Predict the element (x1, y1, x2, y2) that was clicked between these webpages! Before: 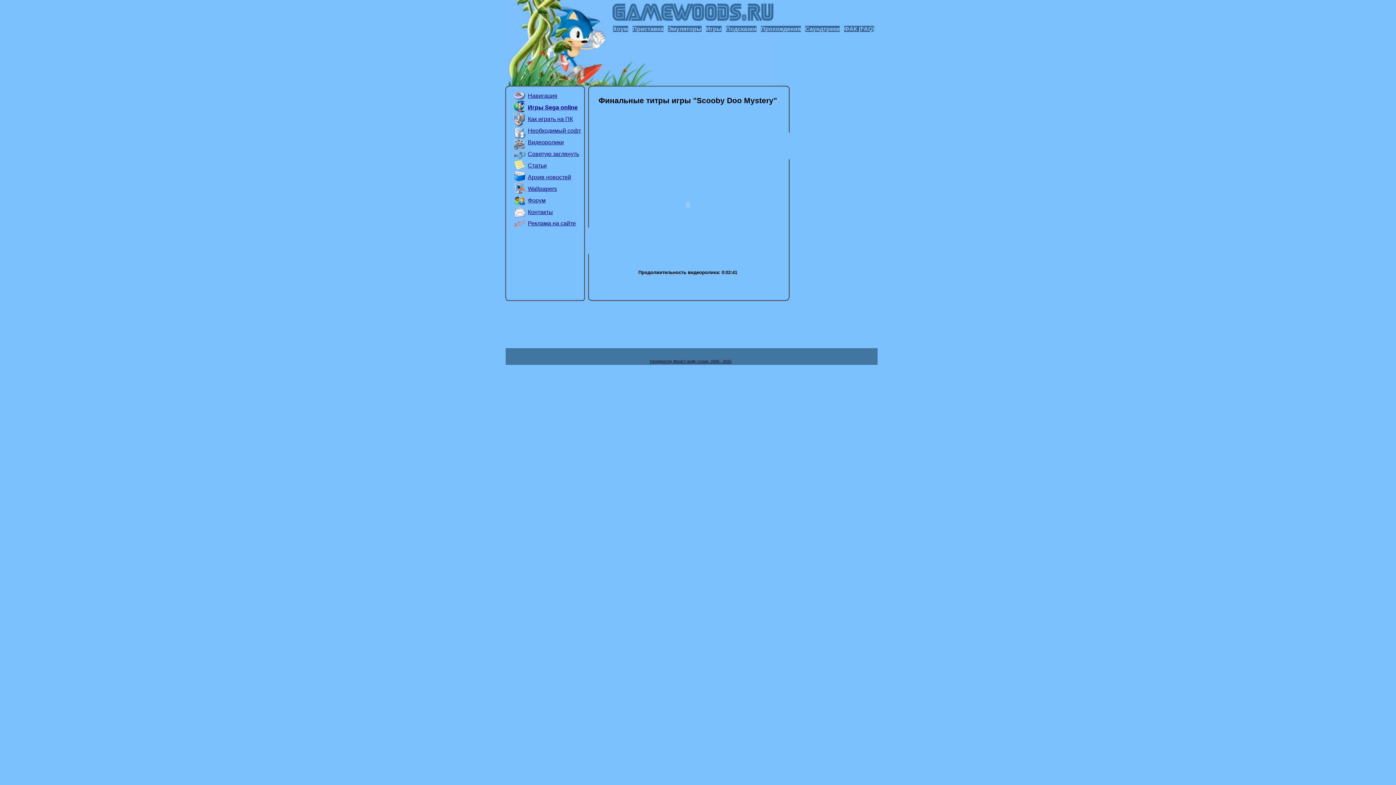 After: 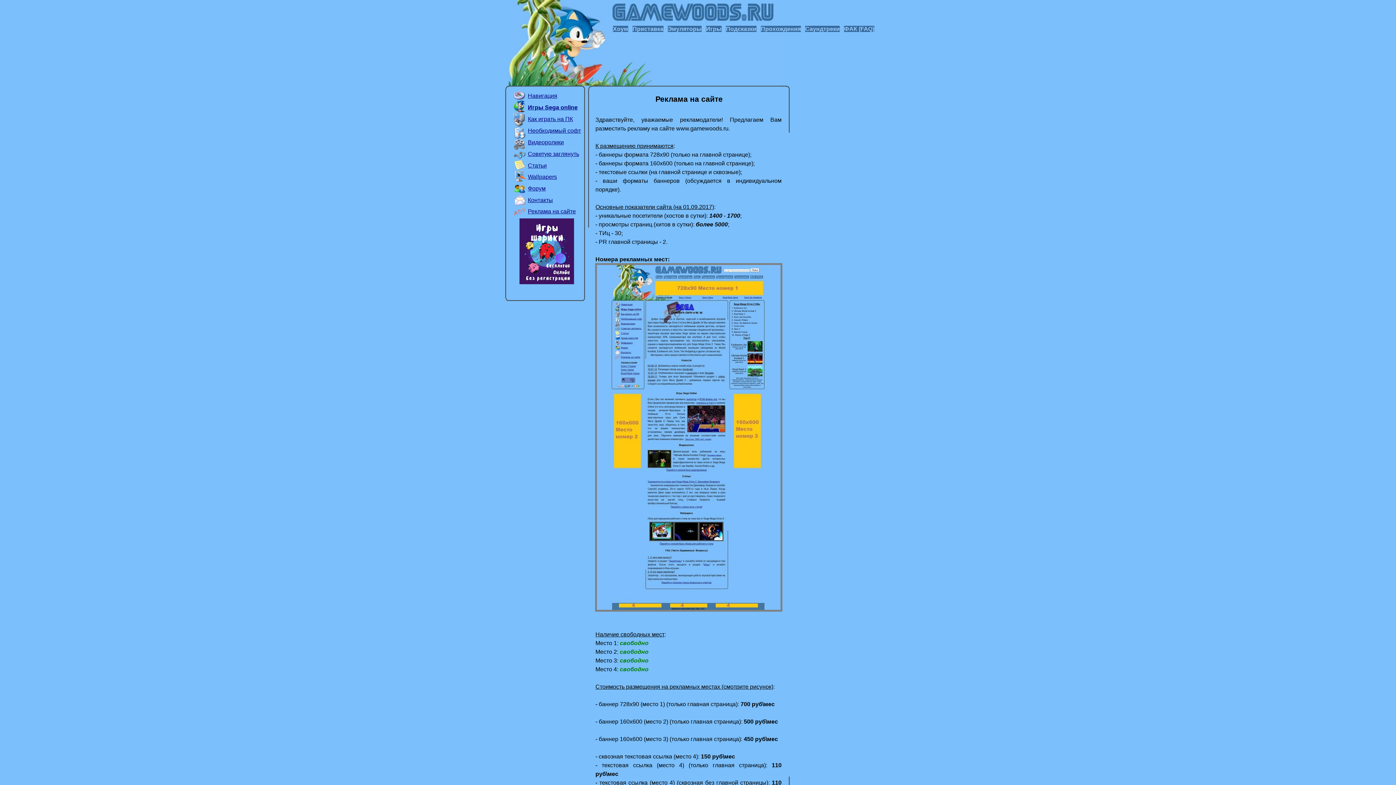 Action: bbox: (528, 221, 576, 226) label: Реклама на сайте